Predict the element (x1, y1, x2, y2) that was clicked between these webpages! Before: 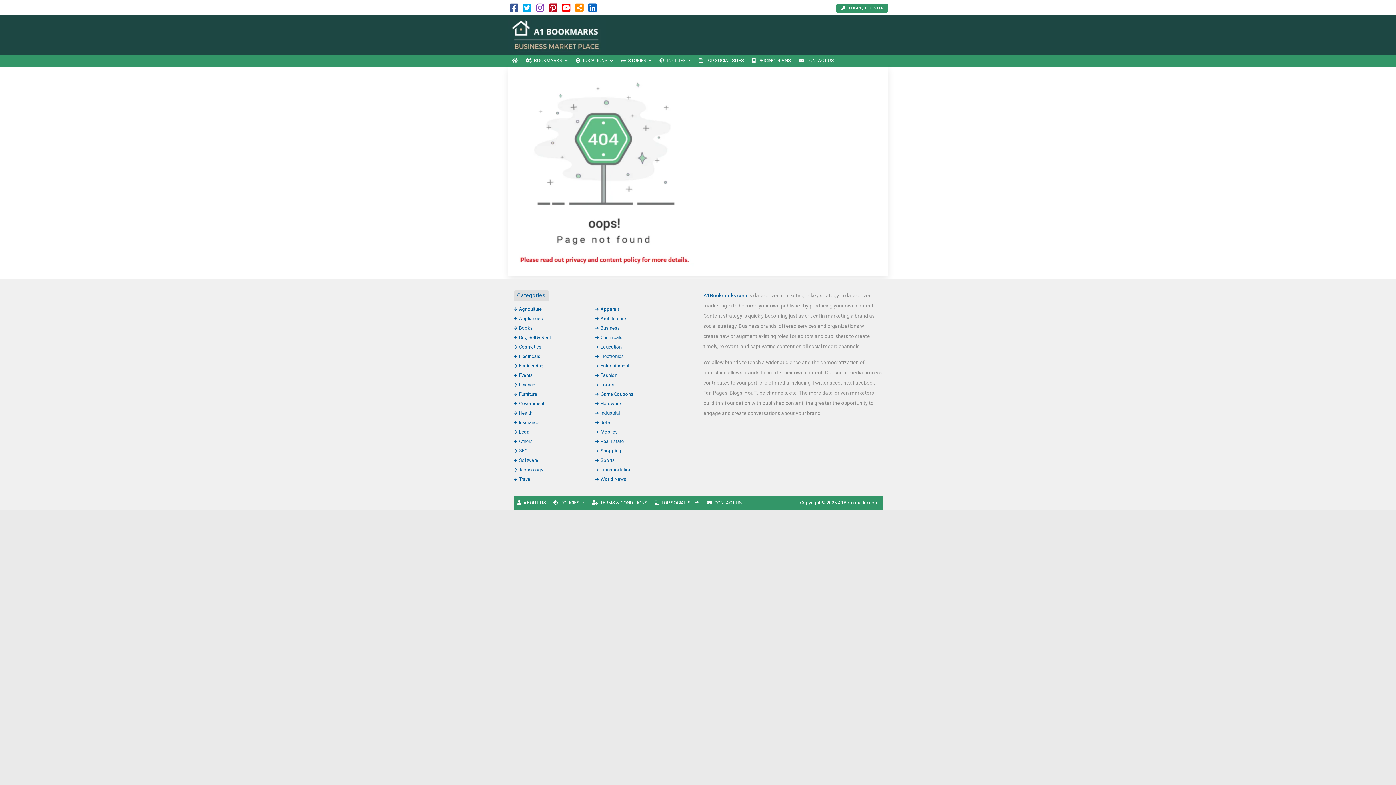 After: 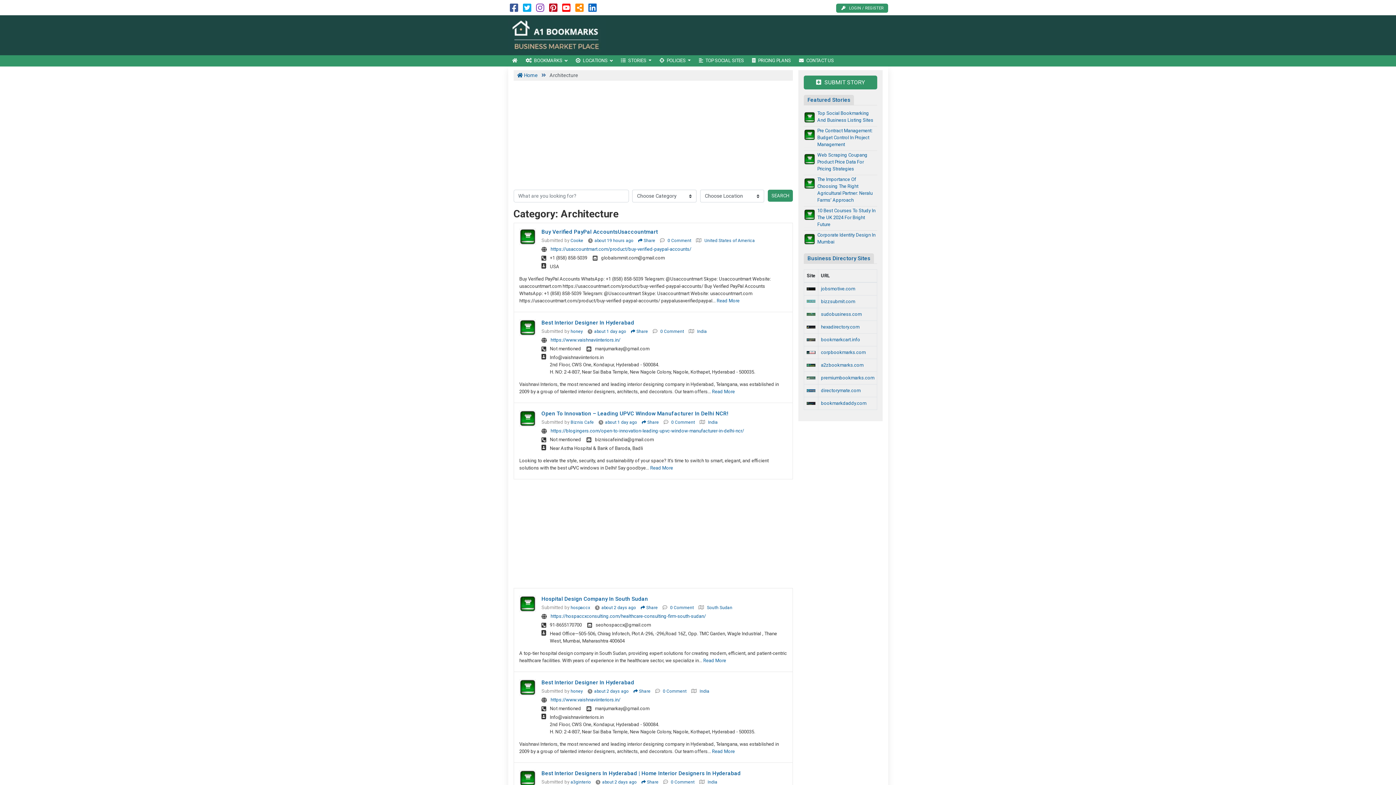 Action: label: Architecture bbox: (595, 315, 626, 321)